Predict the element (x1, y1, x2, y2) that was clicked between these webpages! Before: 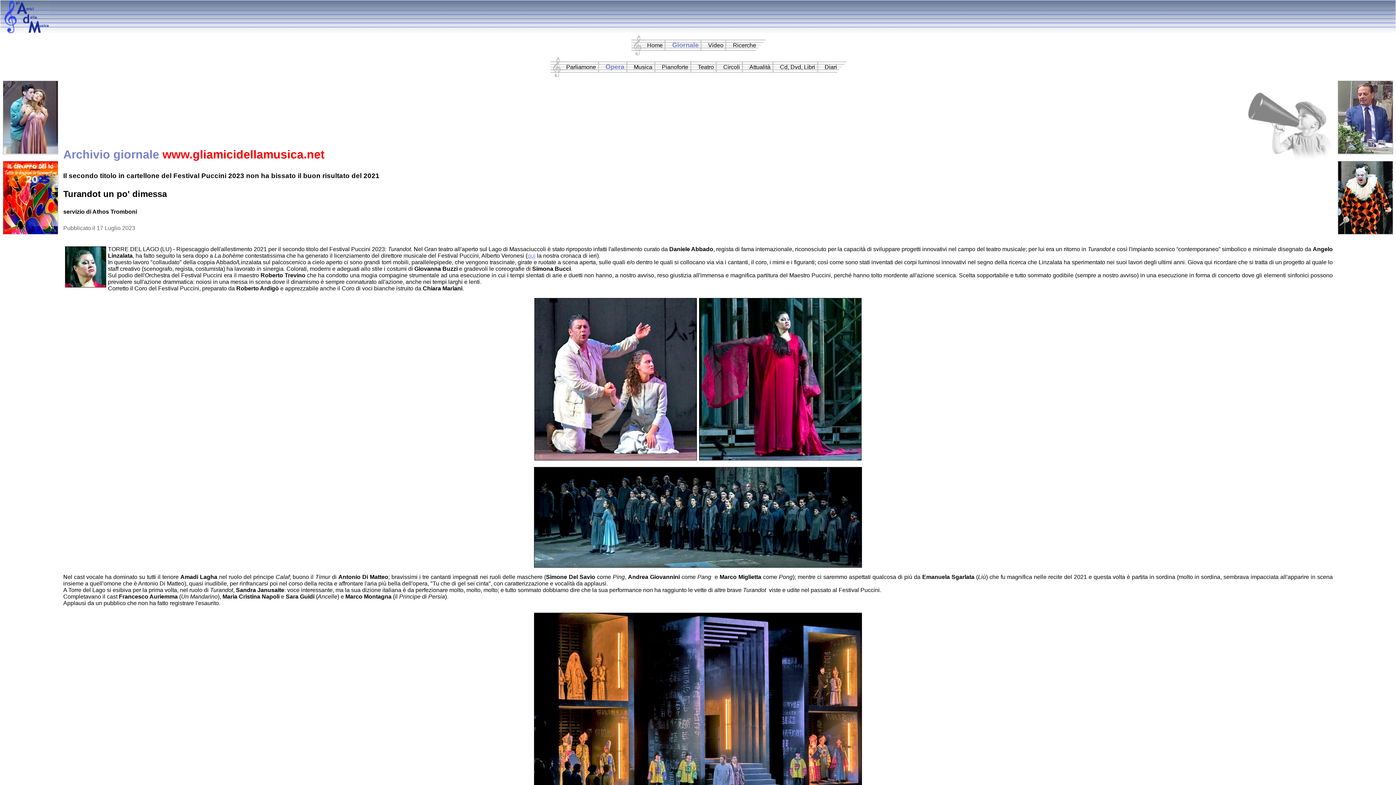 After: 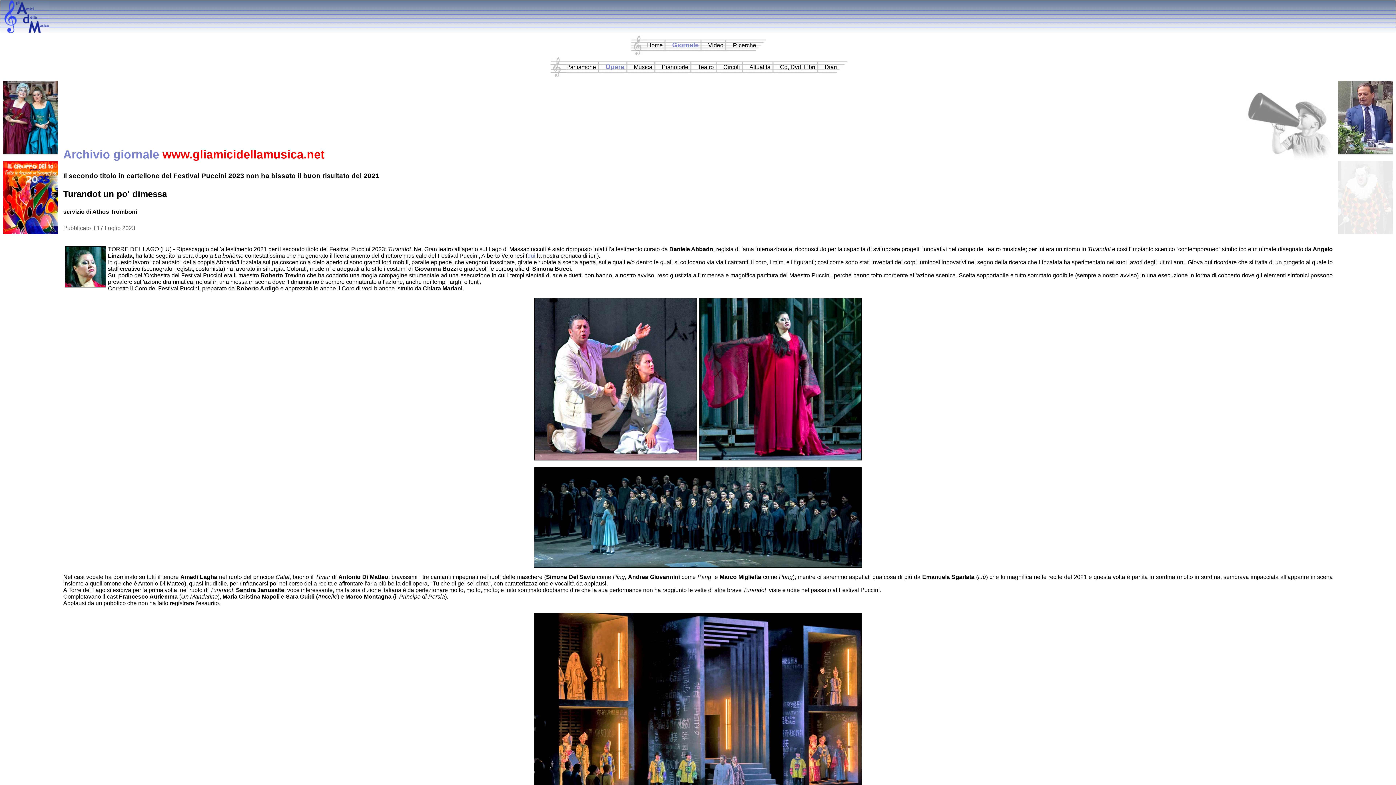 Action: bbox: (1338, 229, 1393, 235)